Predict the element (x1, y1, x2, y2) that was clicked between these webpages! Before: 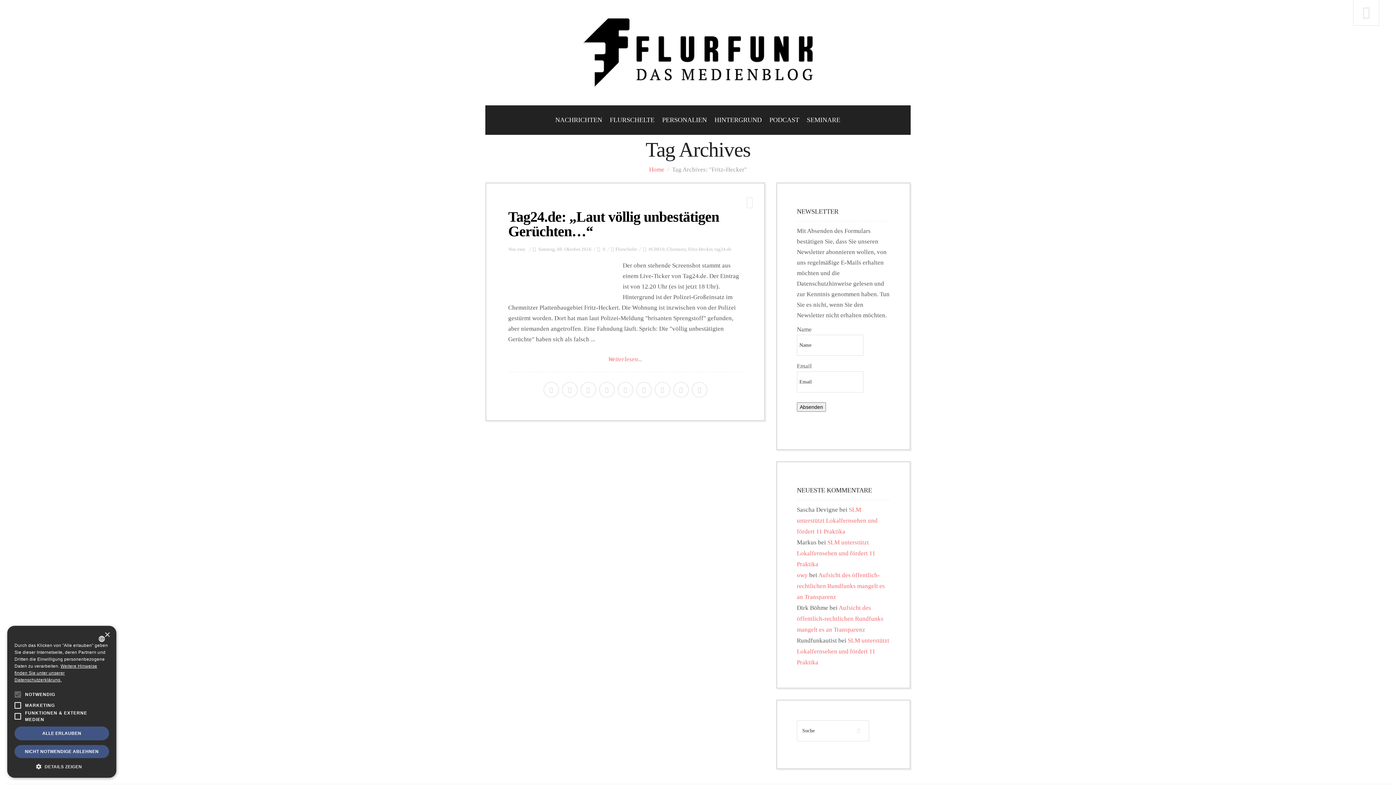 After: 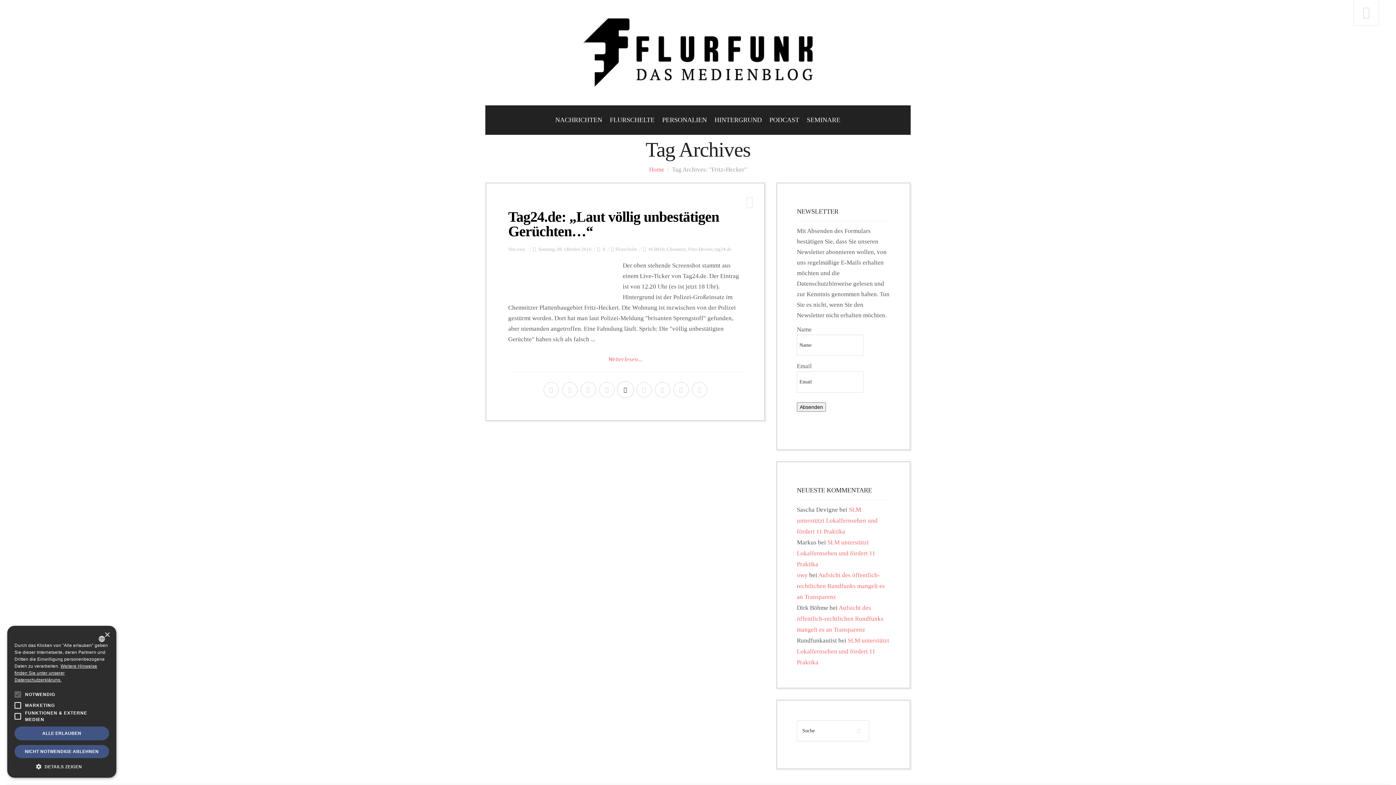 Action: bbox: (617, 381, 633, 398)